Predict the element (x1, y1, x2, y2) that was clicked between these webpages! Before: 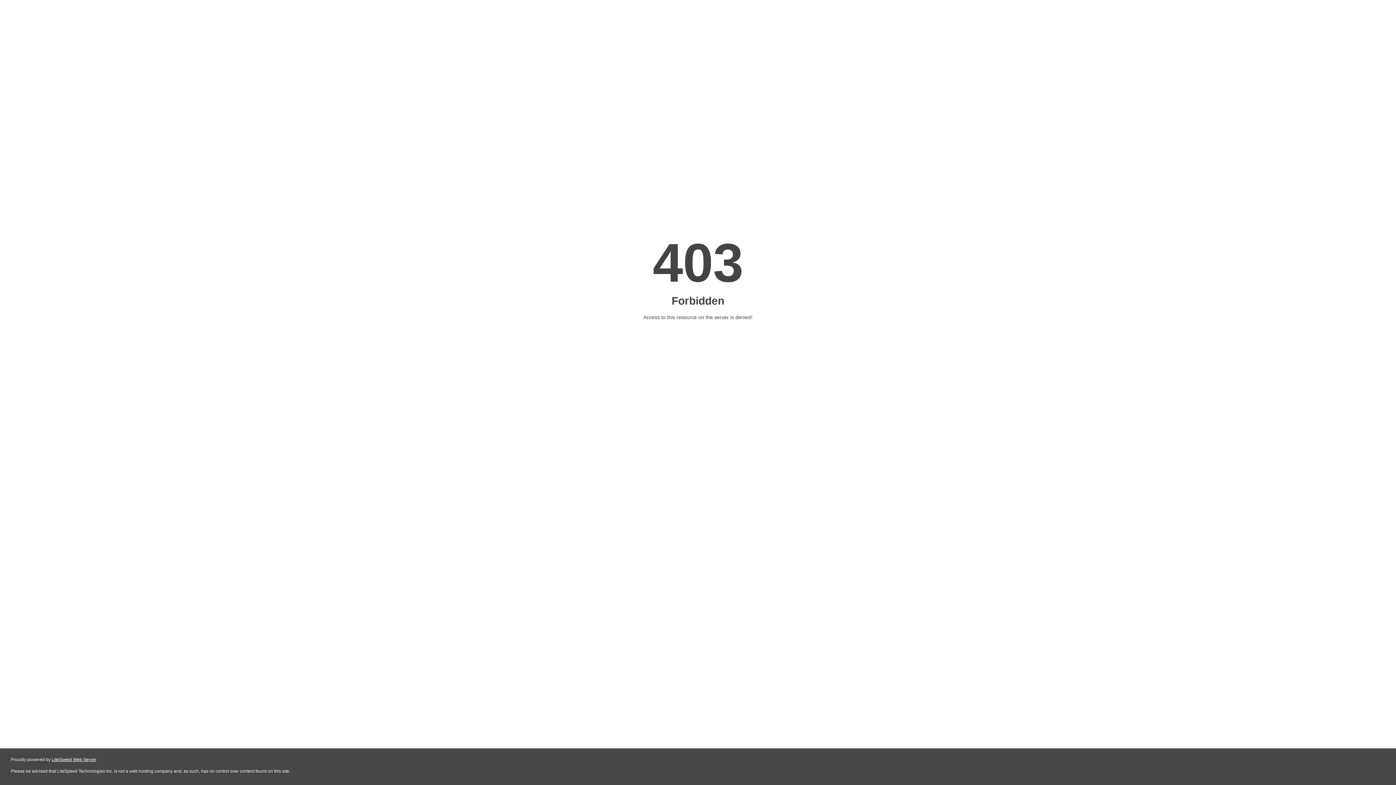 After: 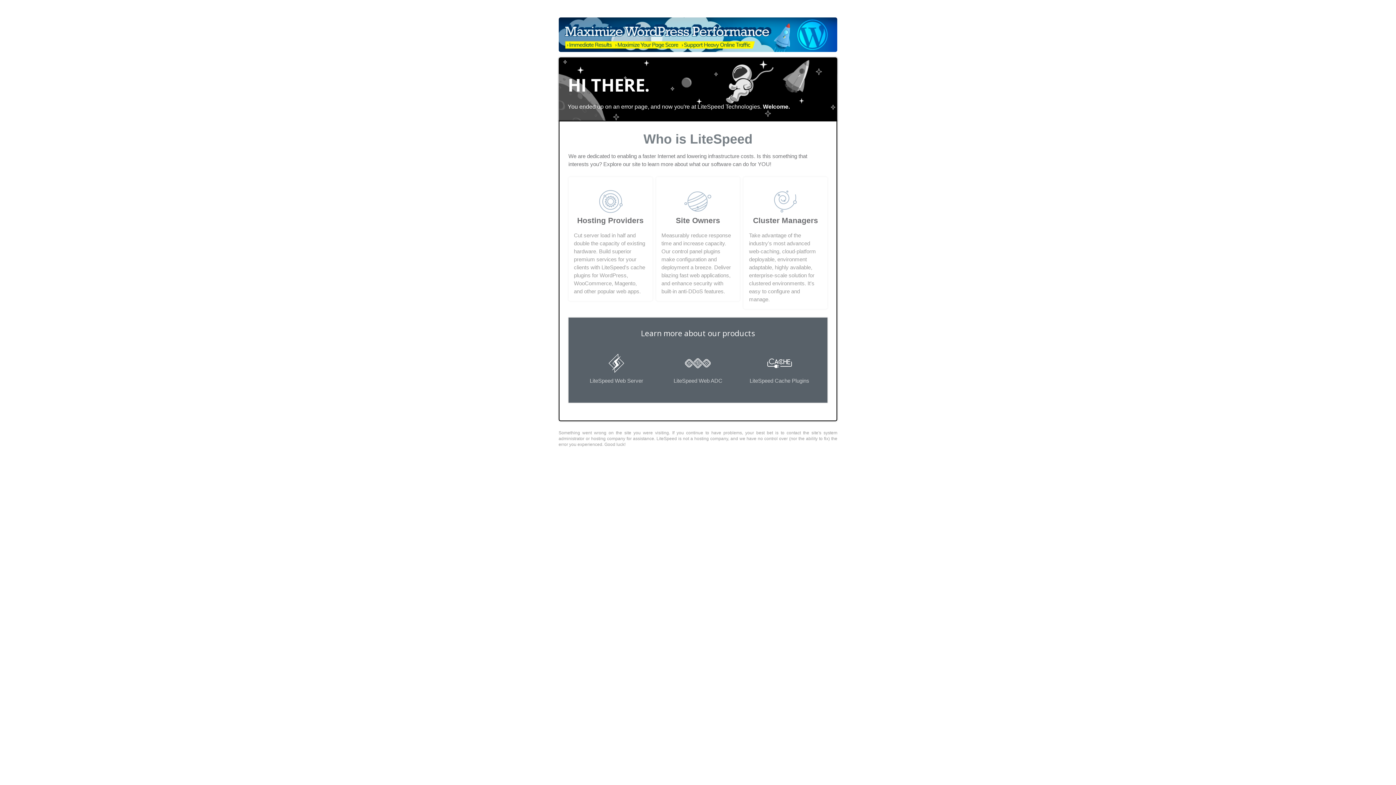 Action: bbox: (51, 757, 96, 762) label: LiteSpeed Web Server